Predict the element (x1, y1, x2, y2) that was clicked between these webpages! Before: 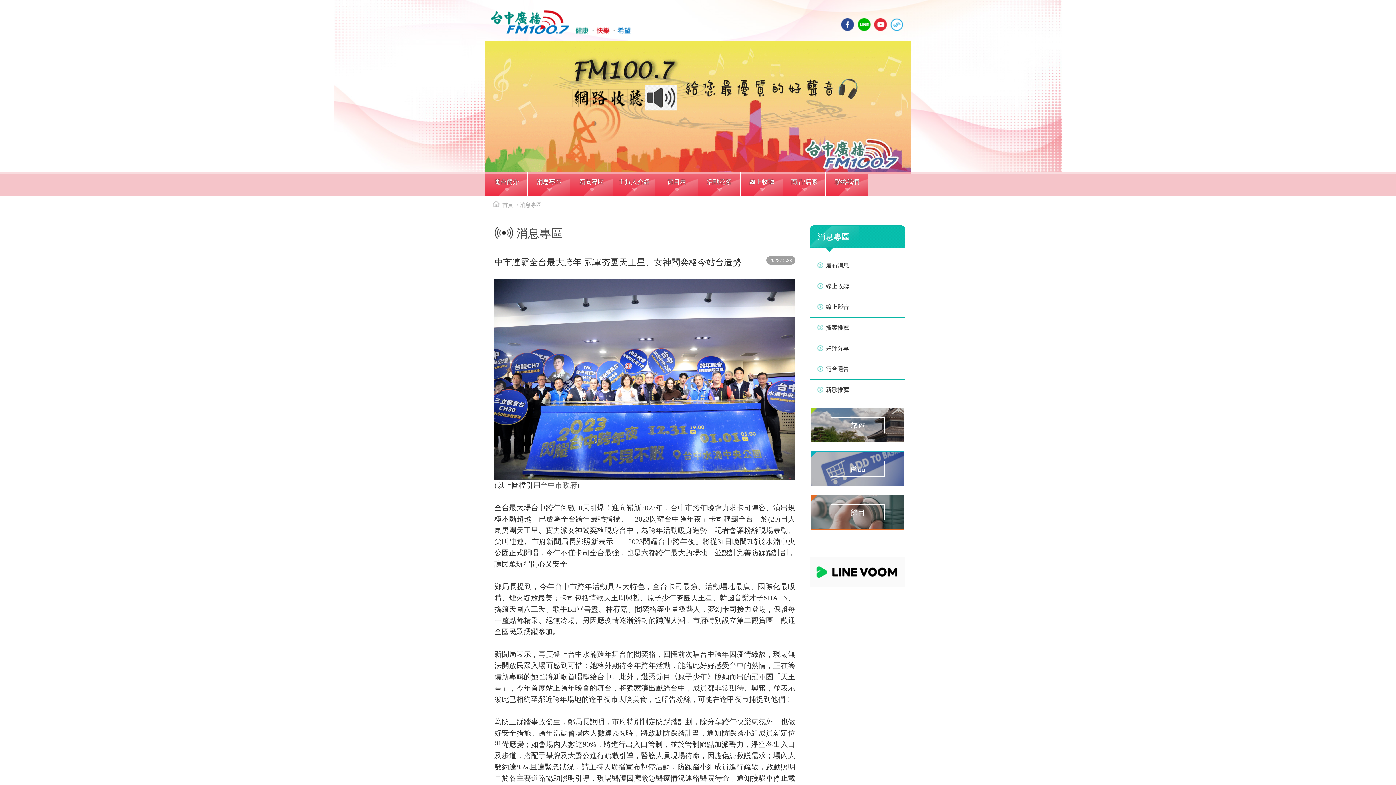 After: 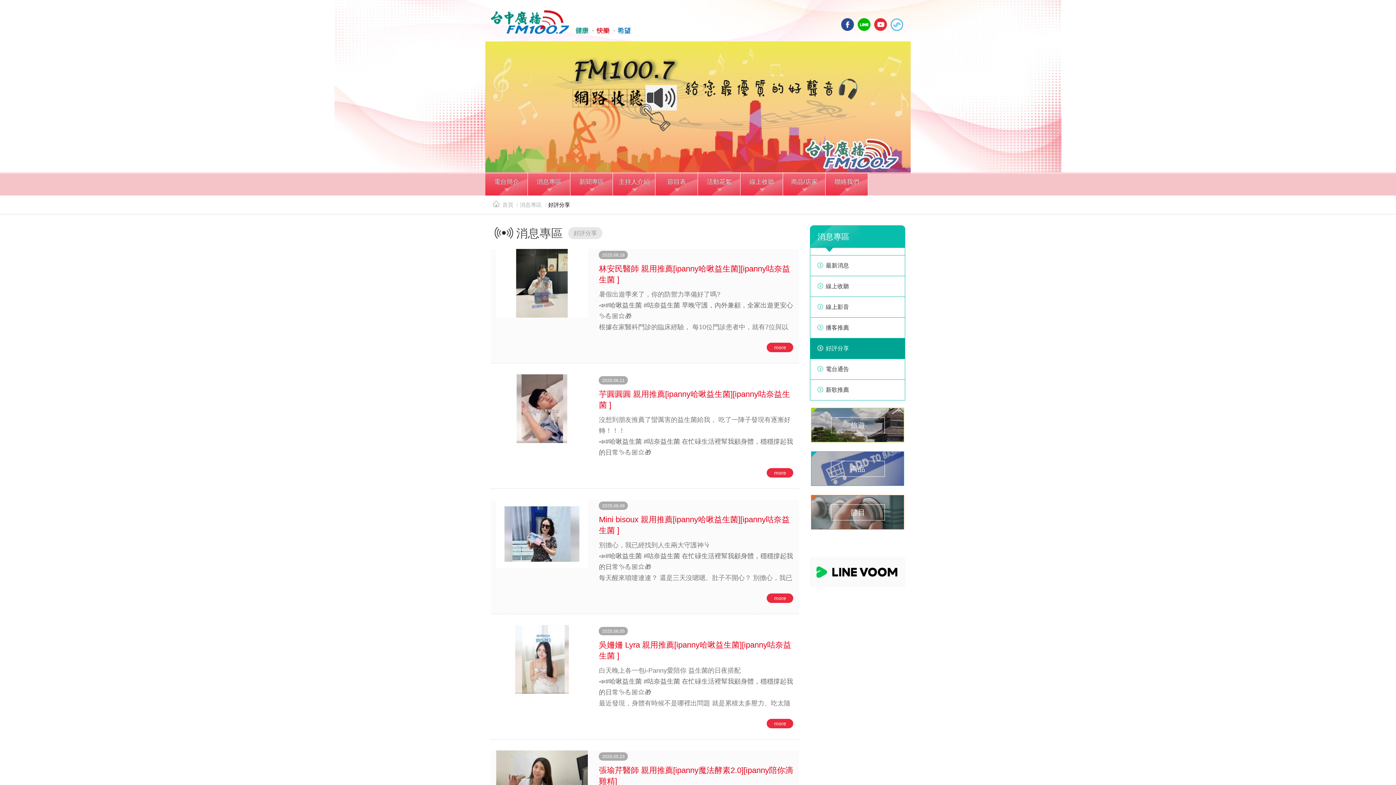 Action: bbox: (810, 338, 905, 358) label: 好評分享